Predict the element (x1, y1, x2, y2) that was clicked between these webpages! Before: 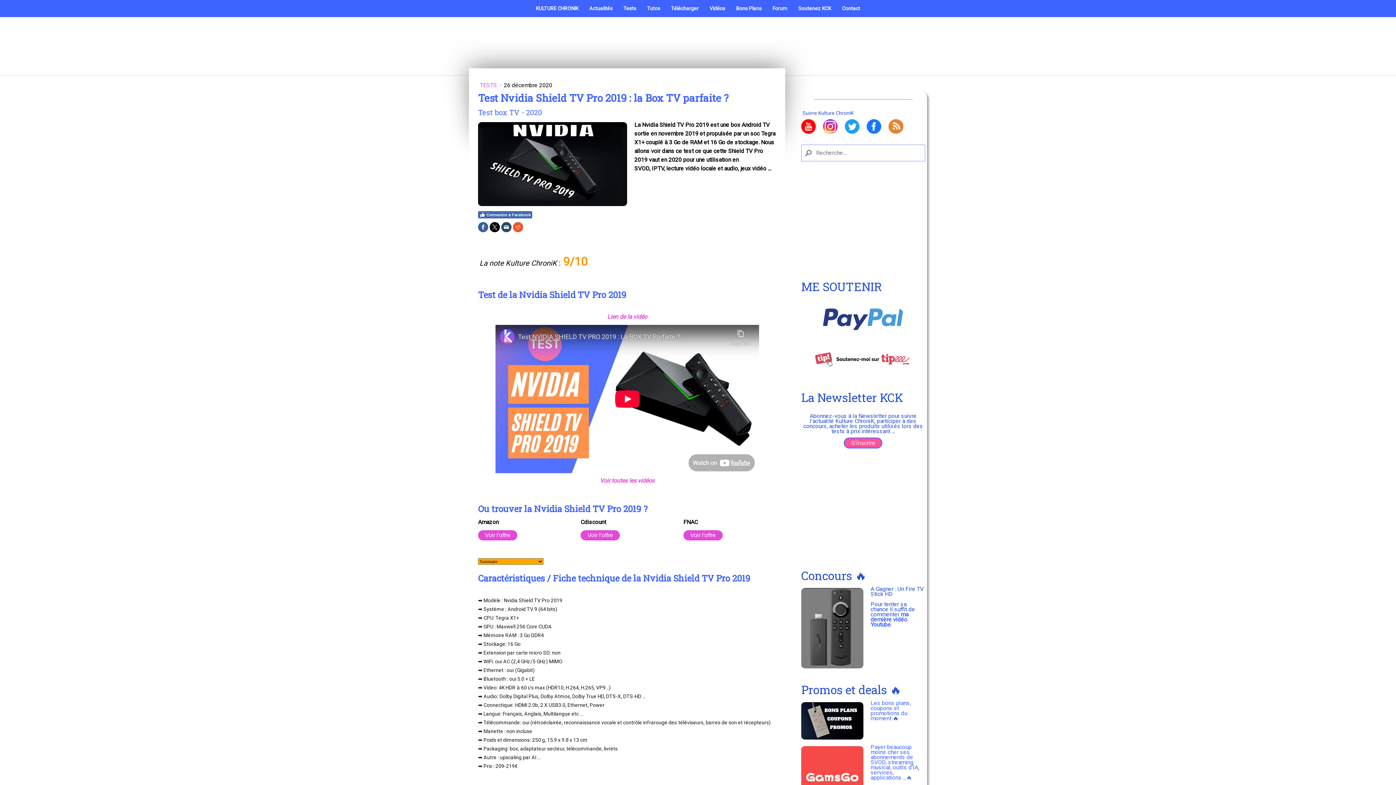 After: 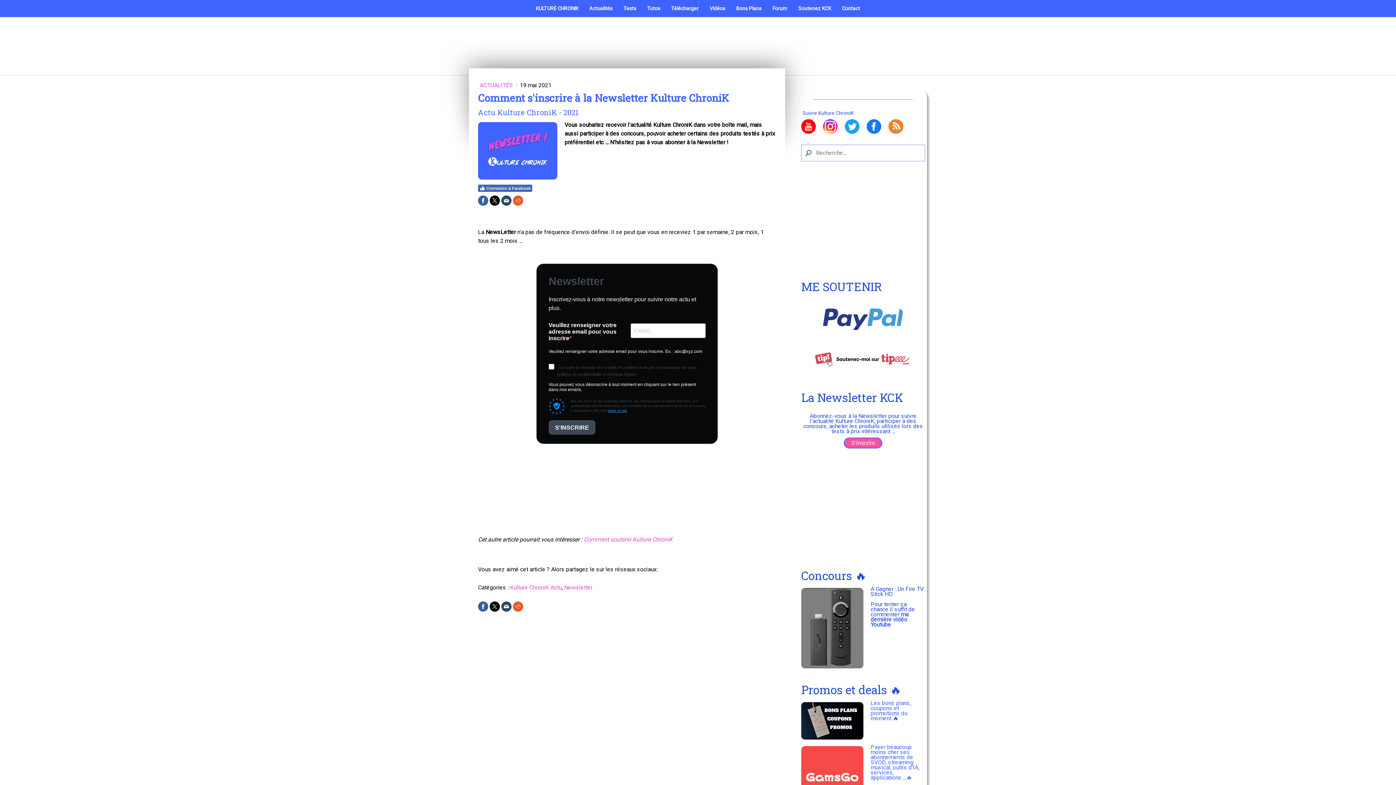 Action: bbox: (844, 439, 882, 446)